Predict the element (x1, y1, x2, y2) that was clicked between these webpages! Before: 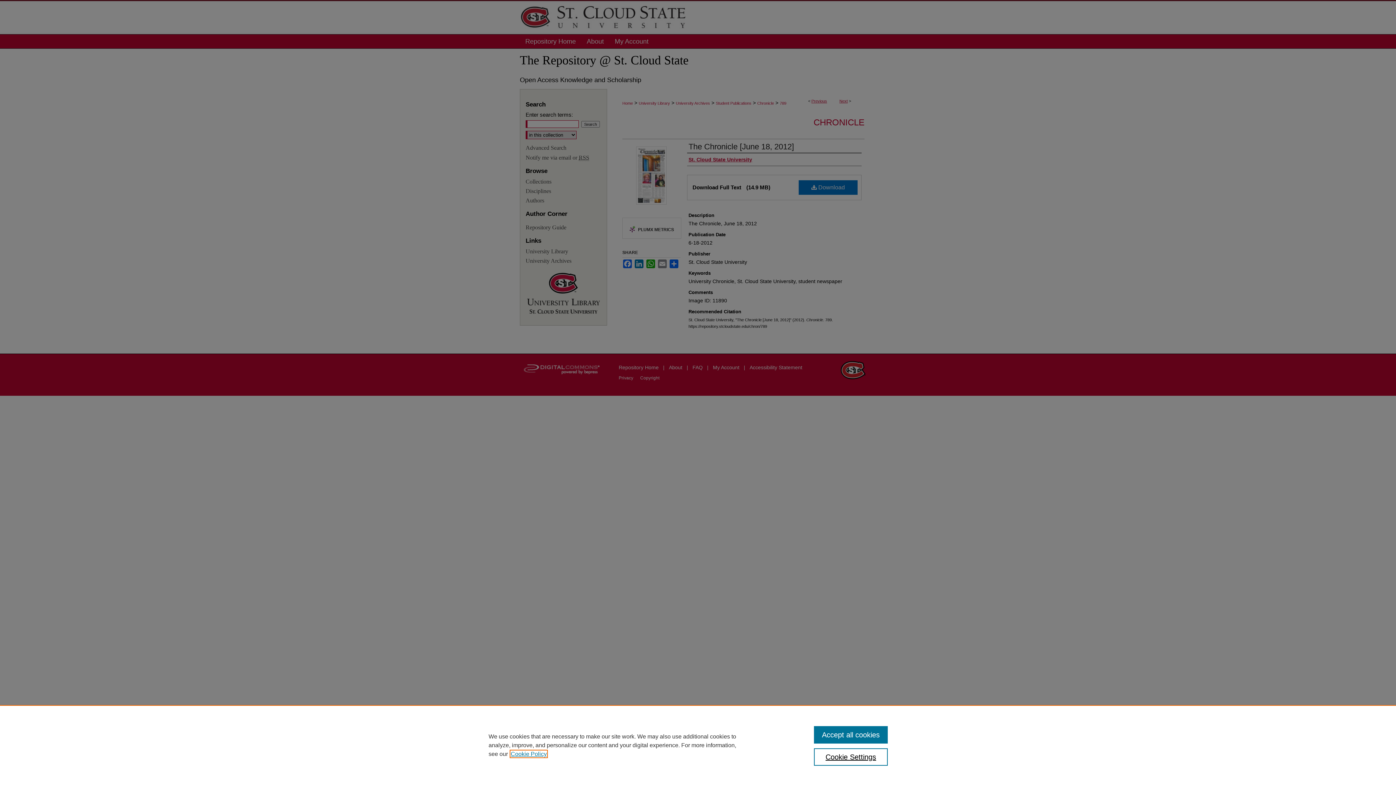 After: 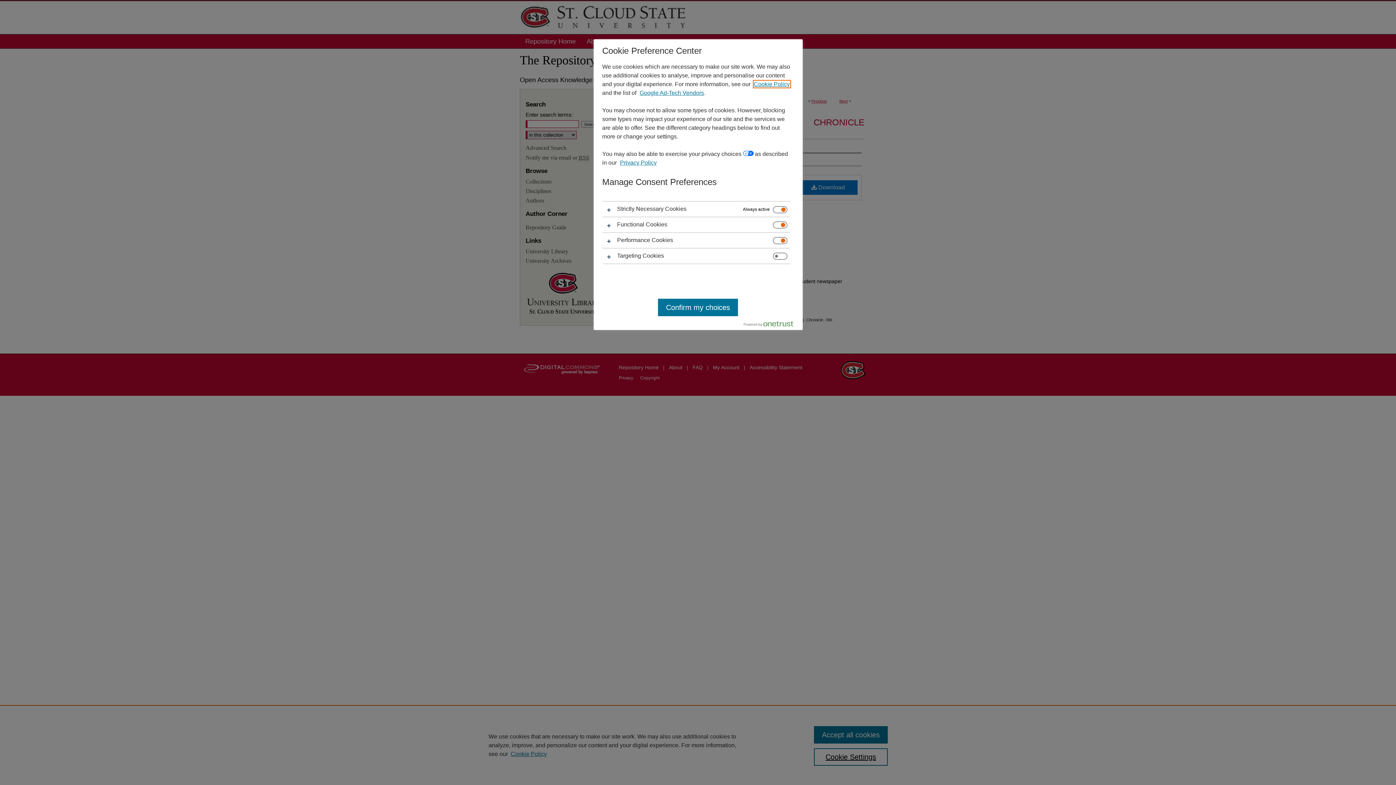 Action: label: Cookie Settings bbox: (814, 748, 887, 766)